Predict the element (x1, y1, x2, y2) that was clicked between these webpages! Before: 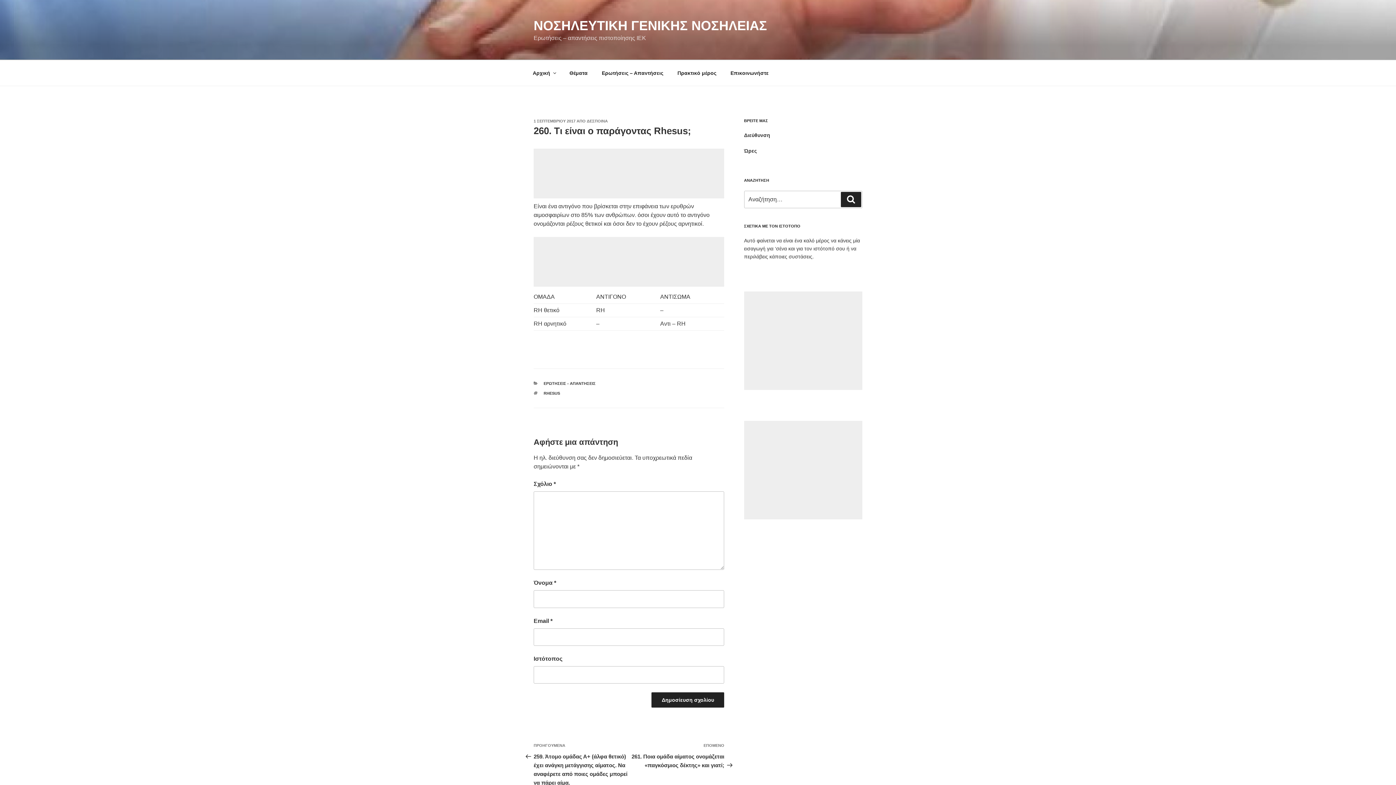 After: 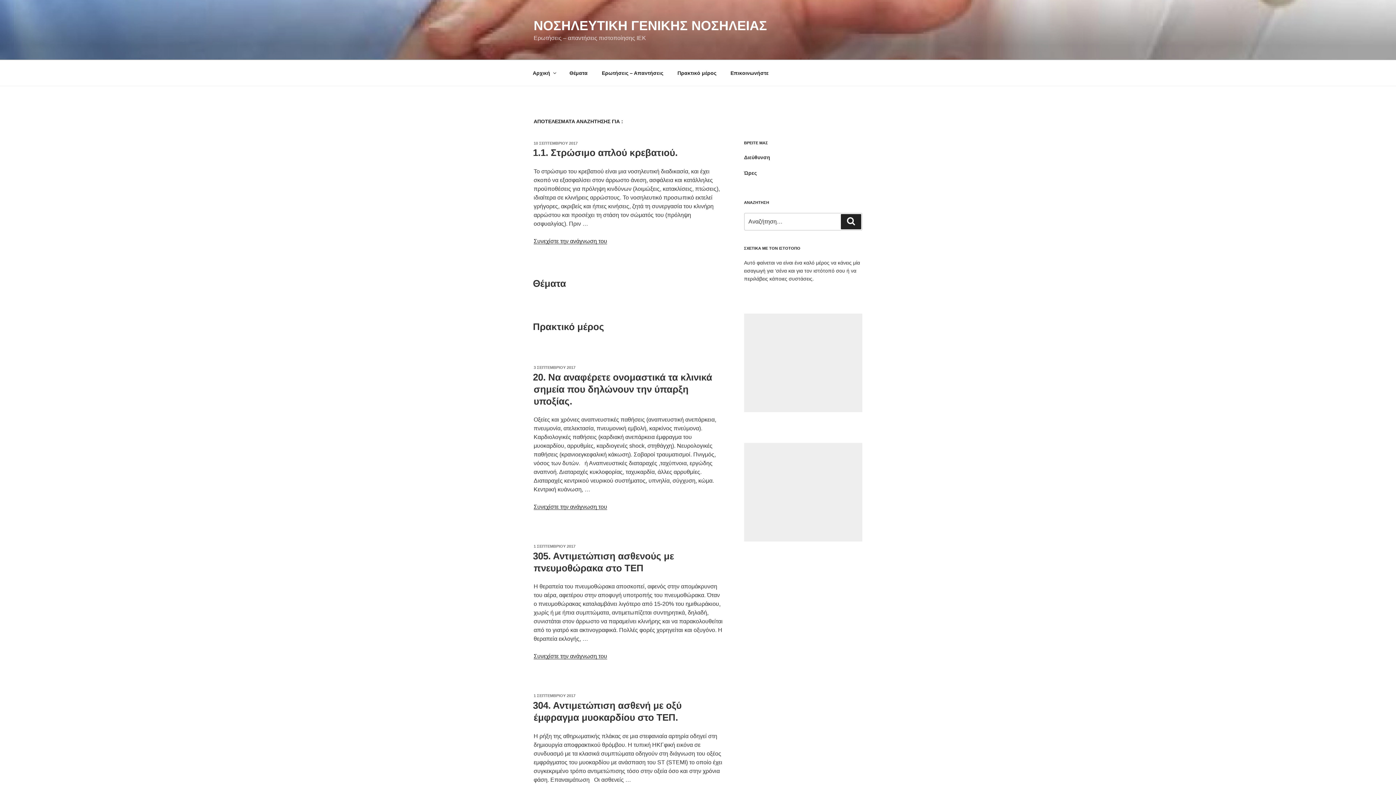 Action: label: Αναζήτηση bbox: (841, 192, 861, 207)